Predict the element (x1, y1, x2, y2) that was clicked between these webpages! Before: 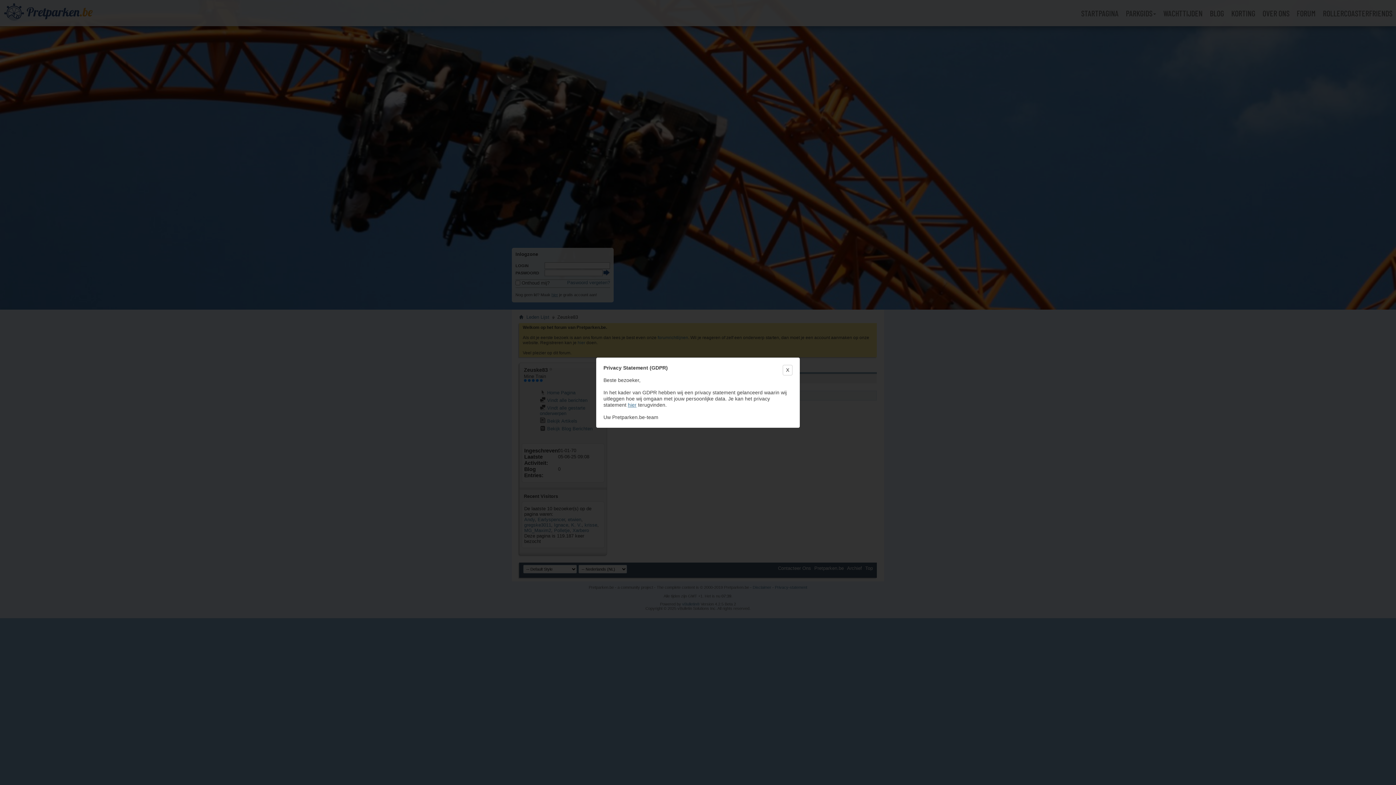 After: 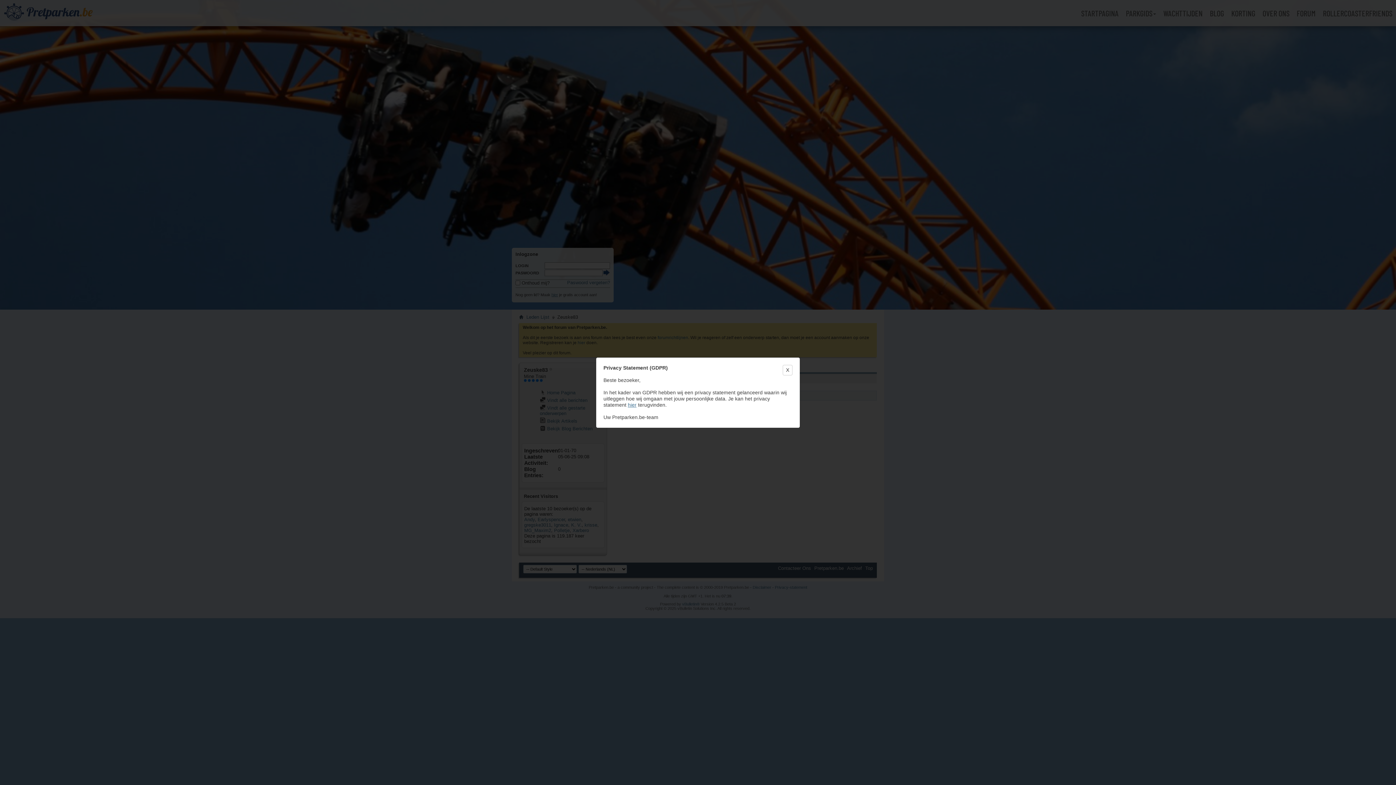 Action: label: hier bbox: (628, 402, 636, 407)